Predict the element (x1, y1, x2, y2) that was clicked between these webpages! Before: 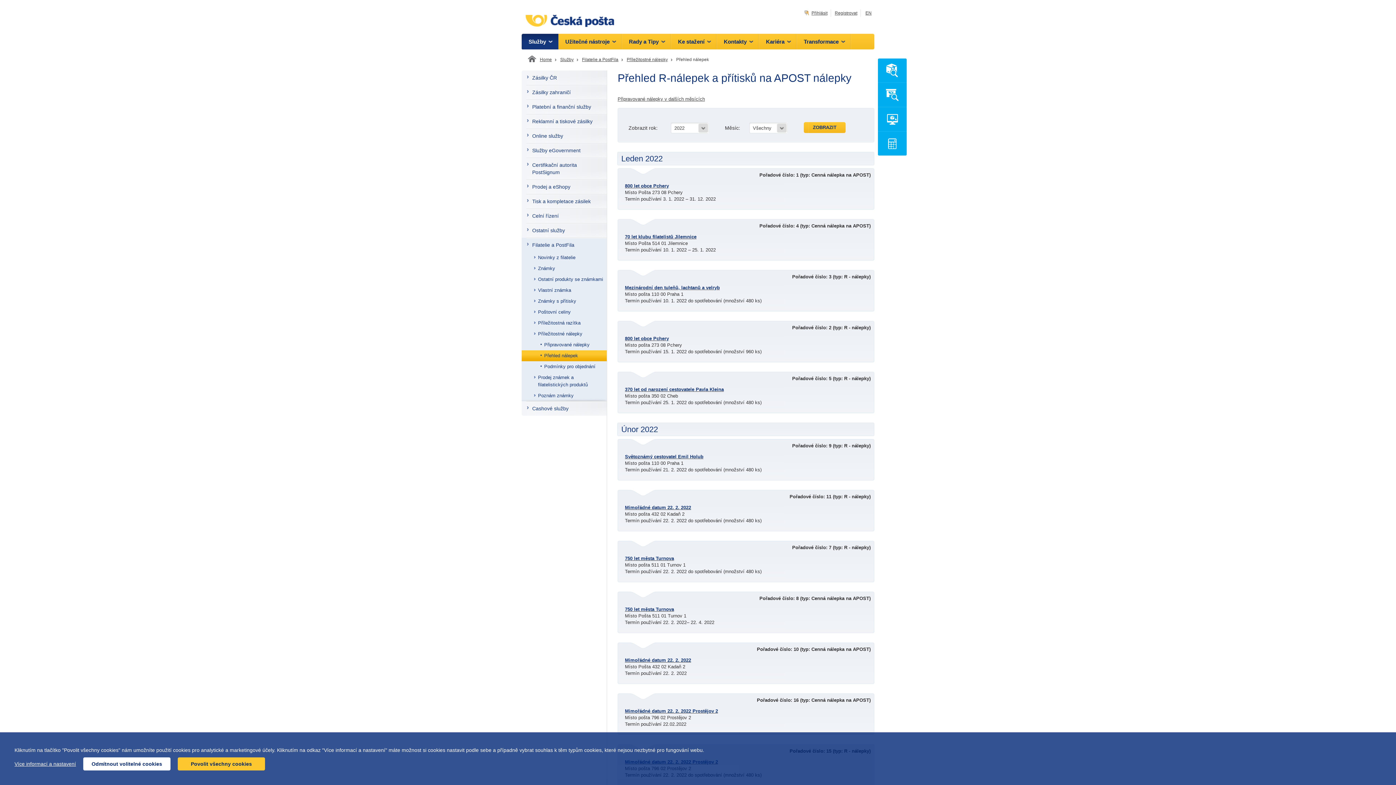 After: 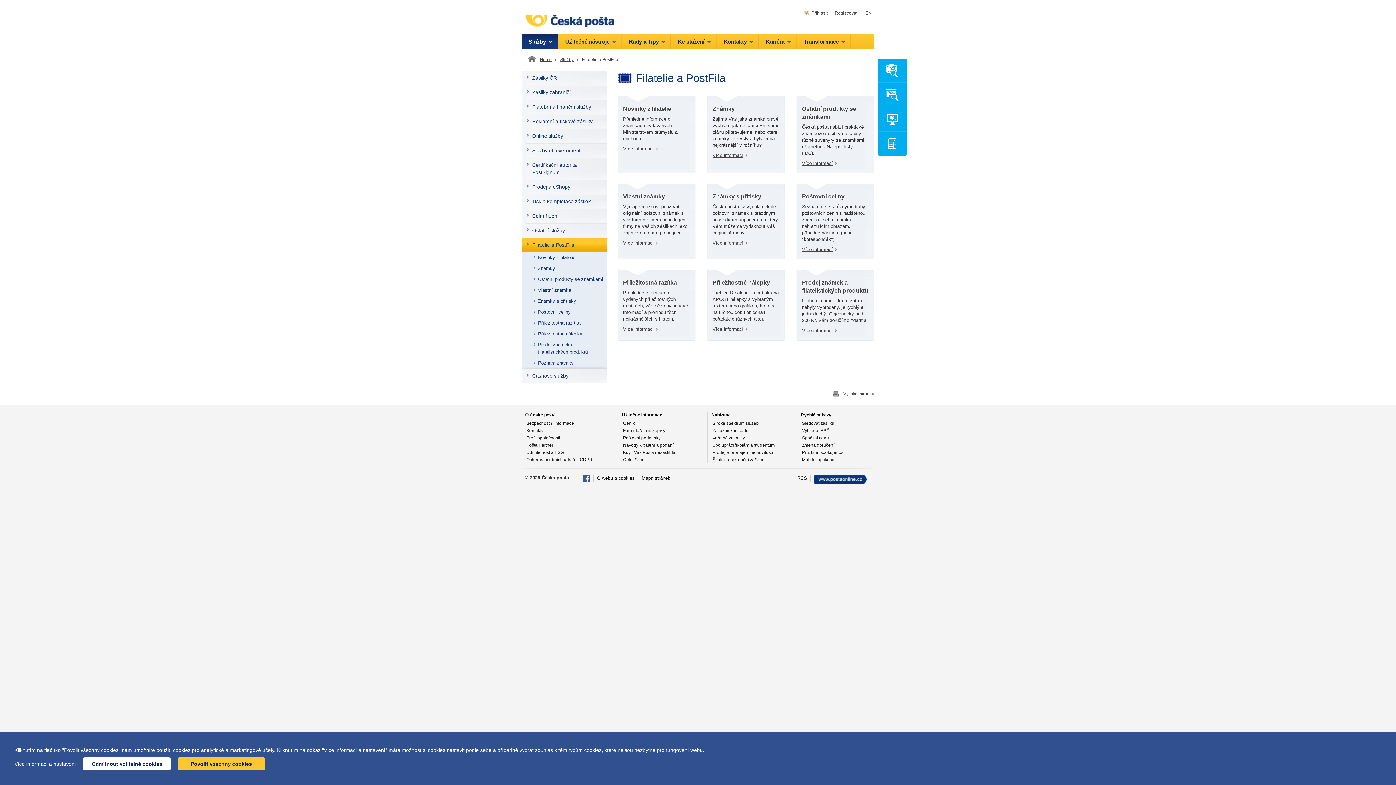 Action: bbox: (521, 237, 606, 252) label: Filatelie a PostFila